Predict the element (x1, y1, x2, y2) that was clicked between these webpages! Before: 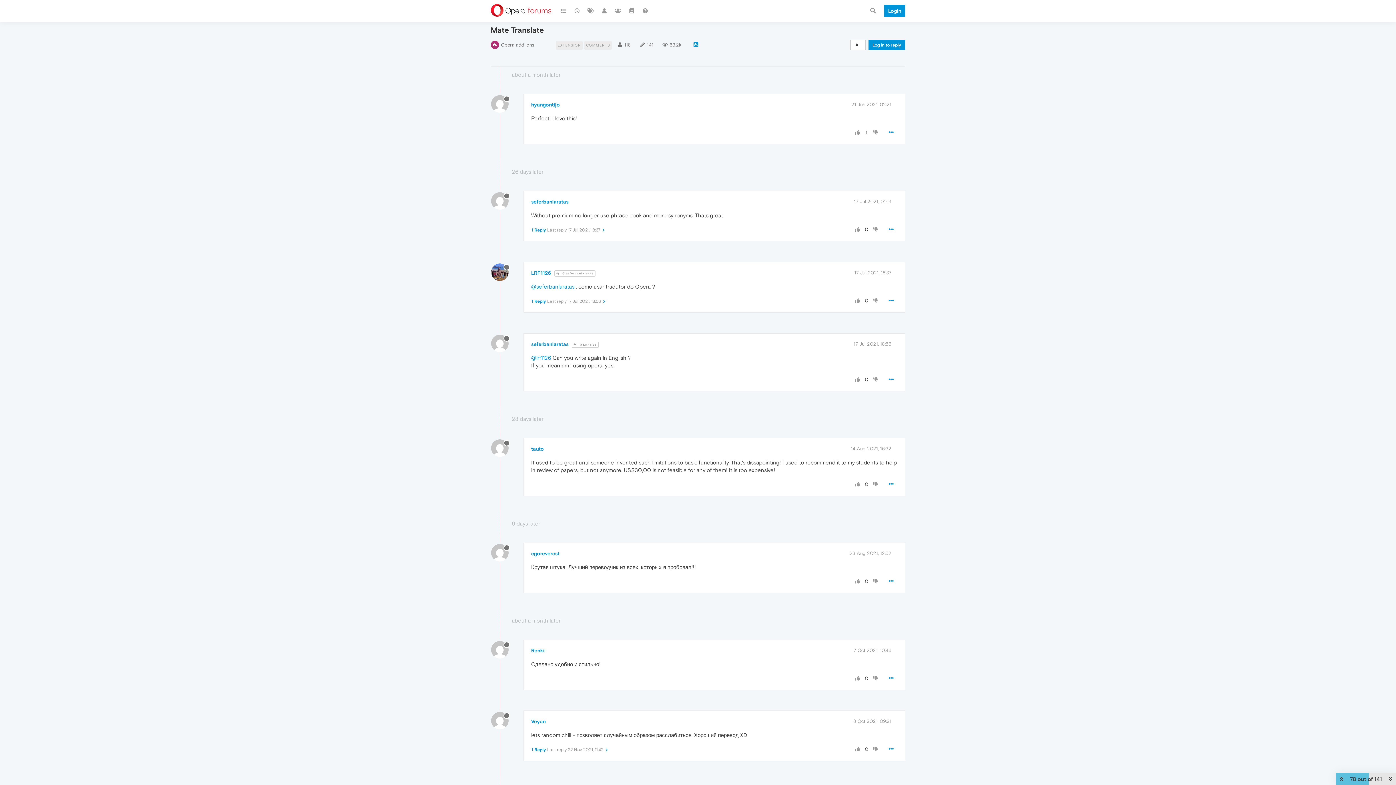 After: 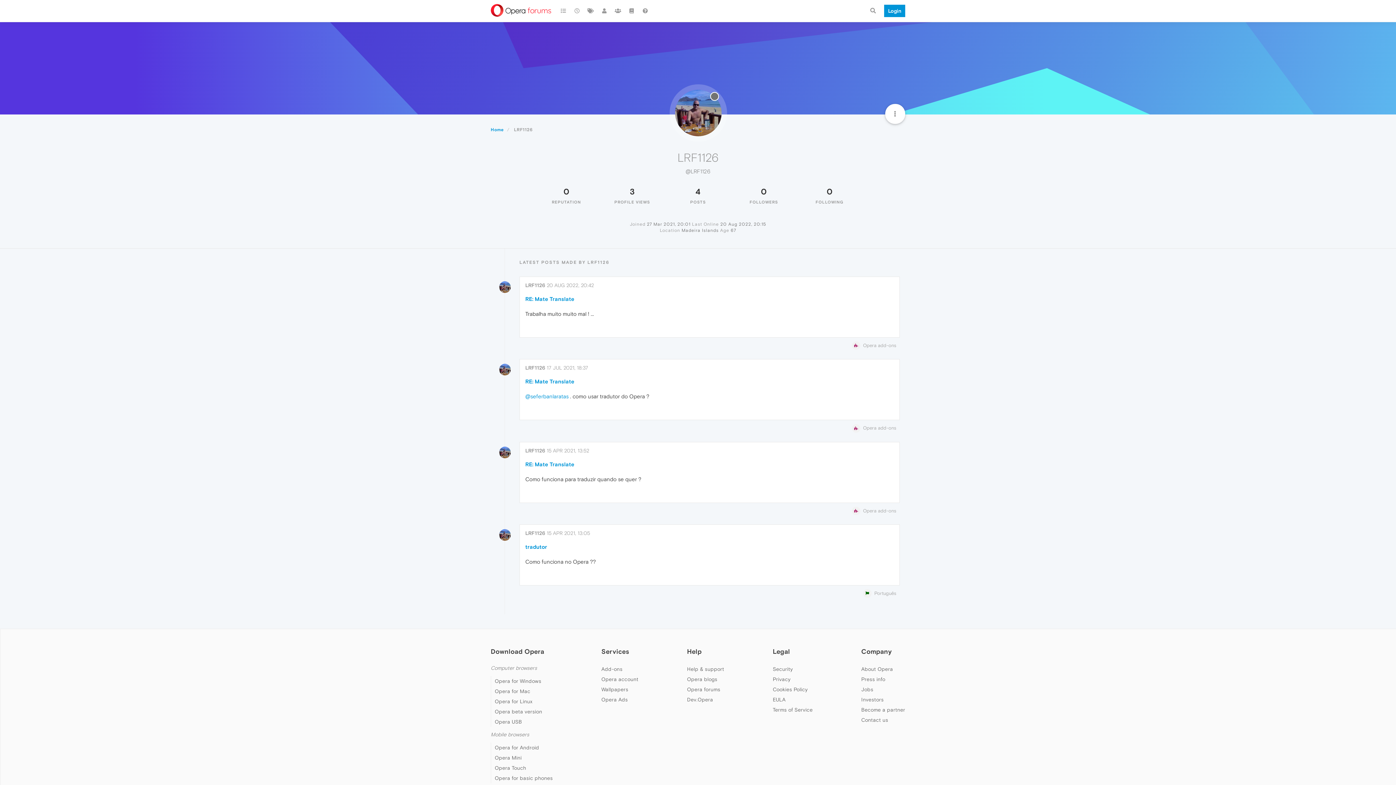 Action: bbox: (531, 354, 551, 361) label: @lrf1126